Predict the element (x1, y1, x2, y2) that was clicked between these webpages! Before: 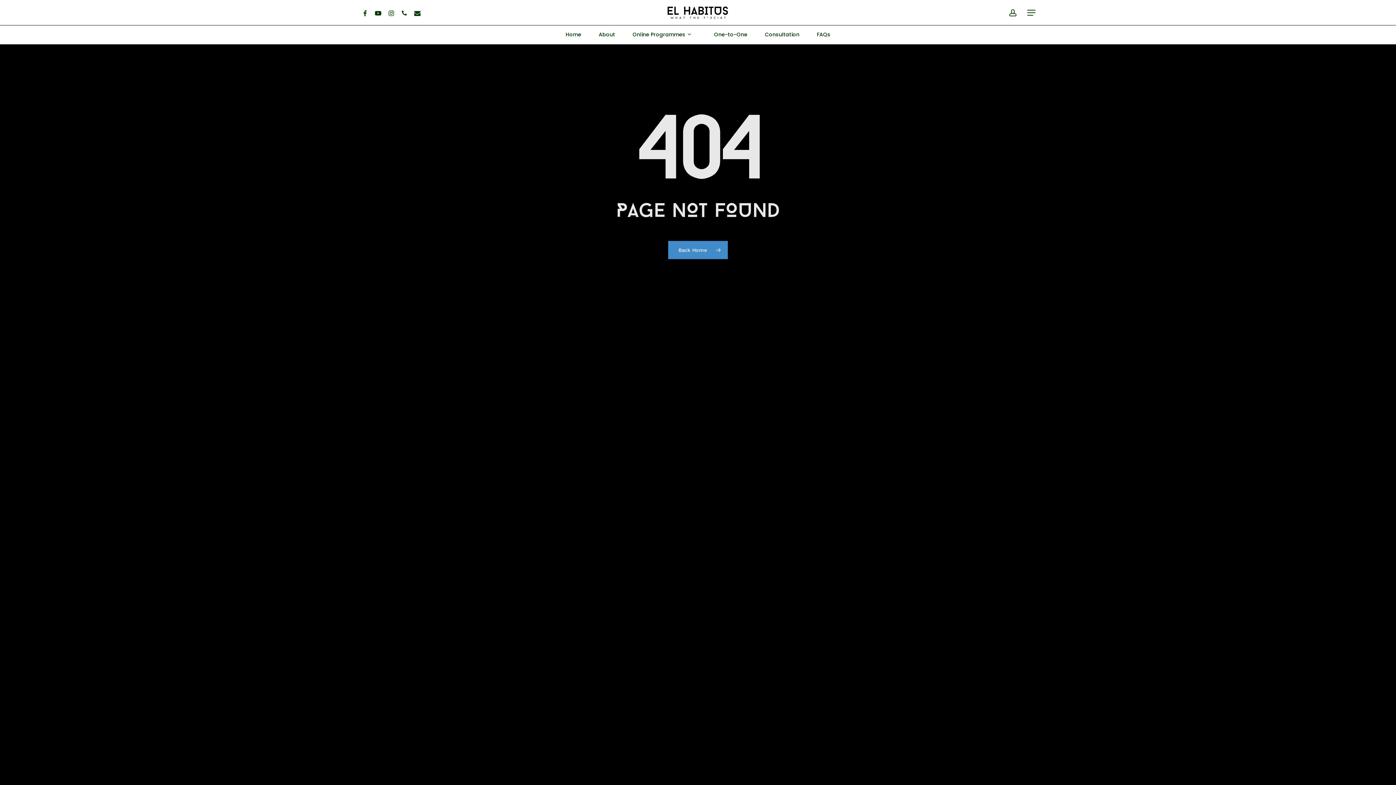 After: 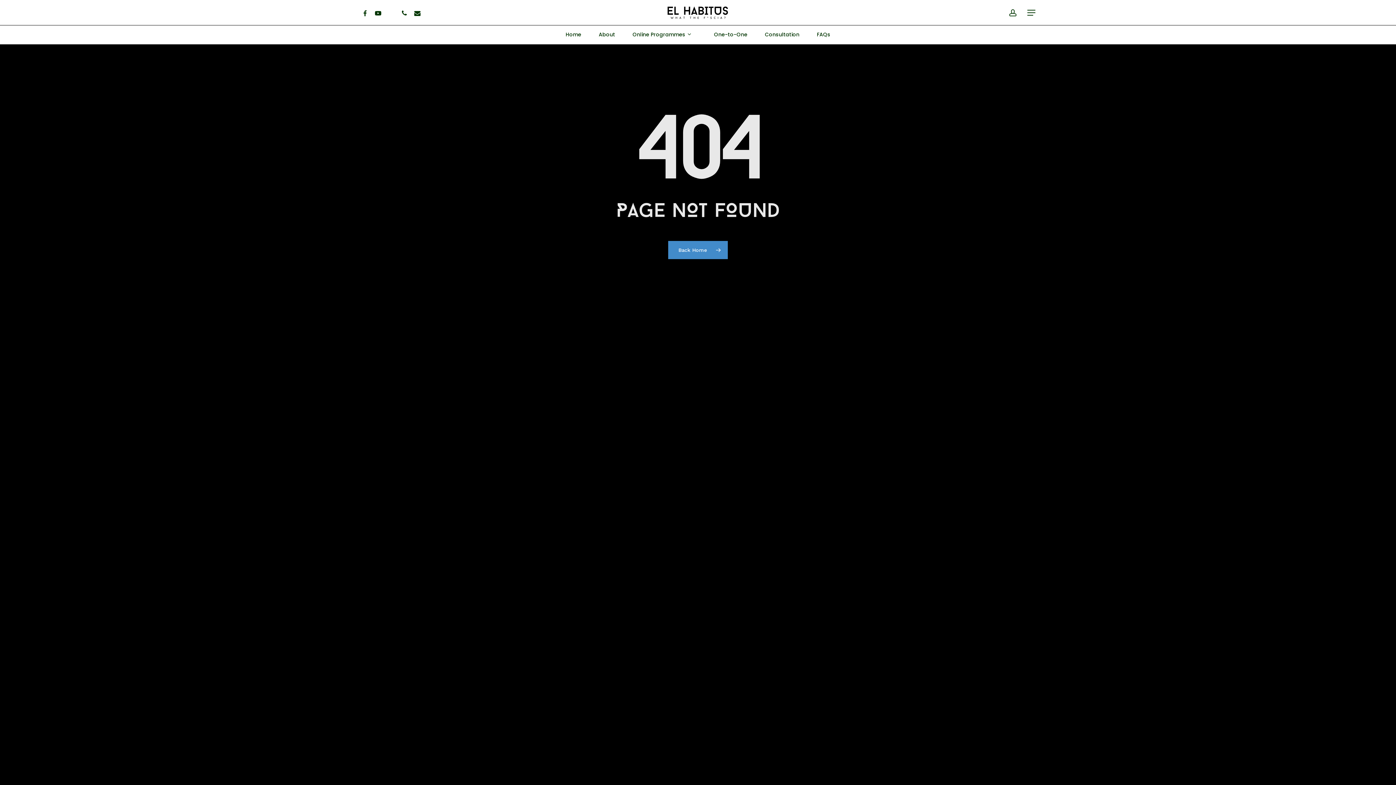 Action: bbox: (384, 8, 397, 16) label: instagram